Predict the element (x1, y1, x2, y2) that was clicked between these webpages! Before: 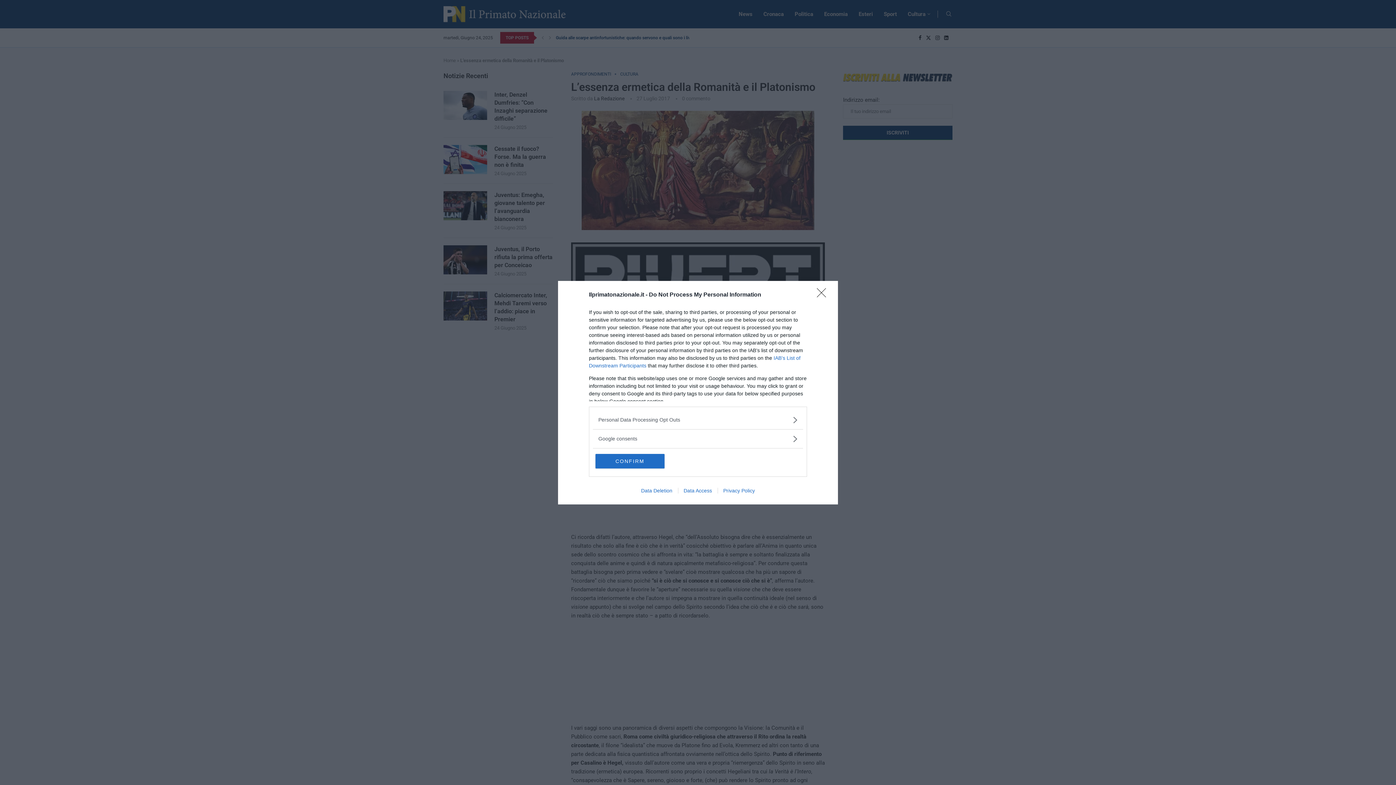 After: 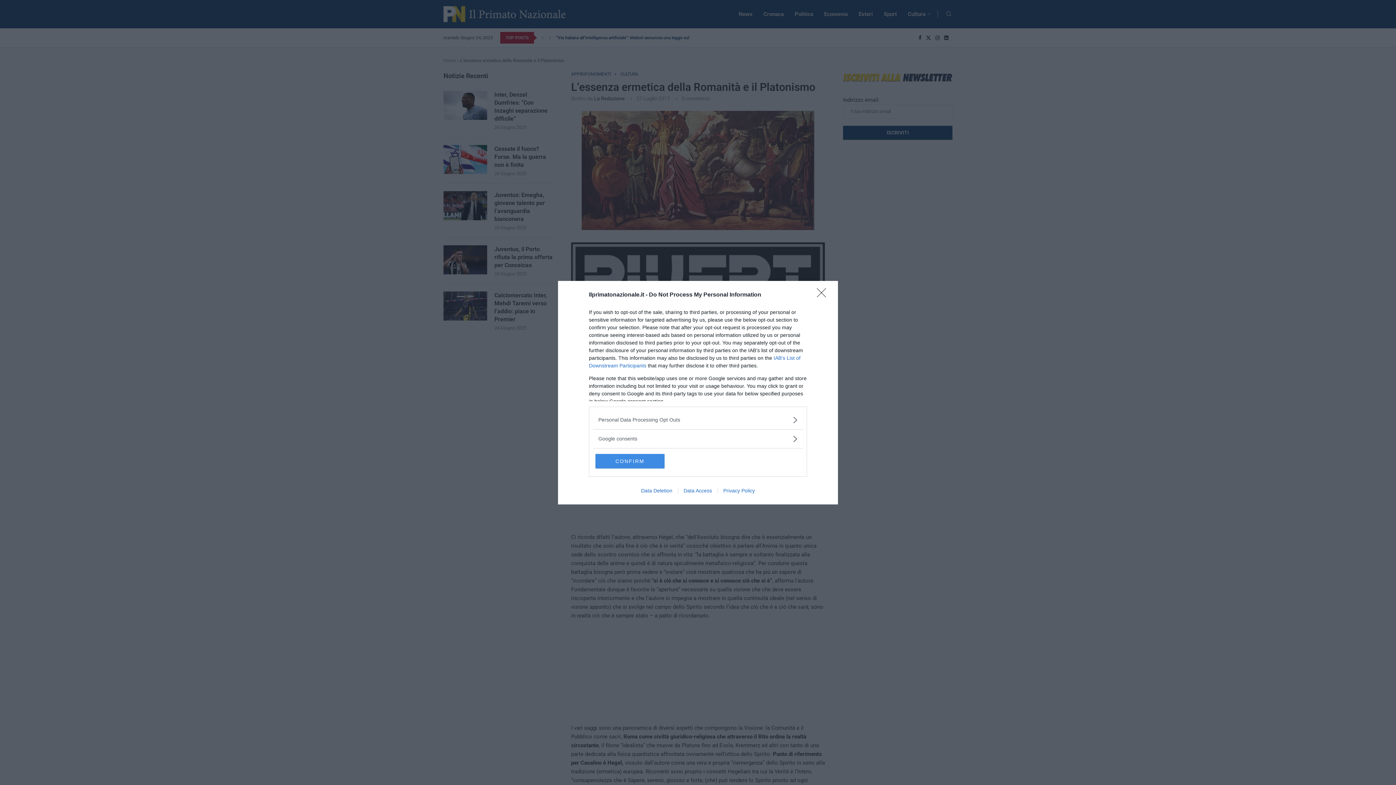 Action: label: CONFIRM bbox: (595, 454, 664, 468)